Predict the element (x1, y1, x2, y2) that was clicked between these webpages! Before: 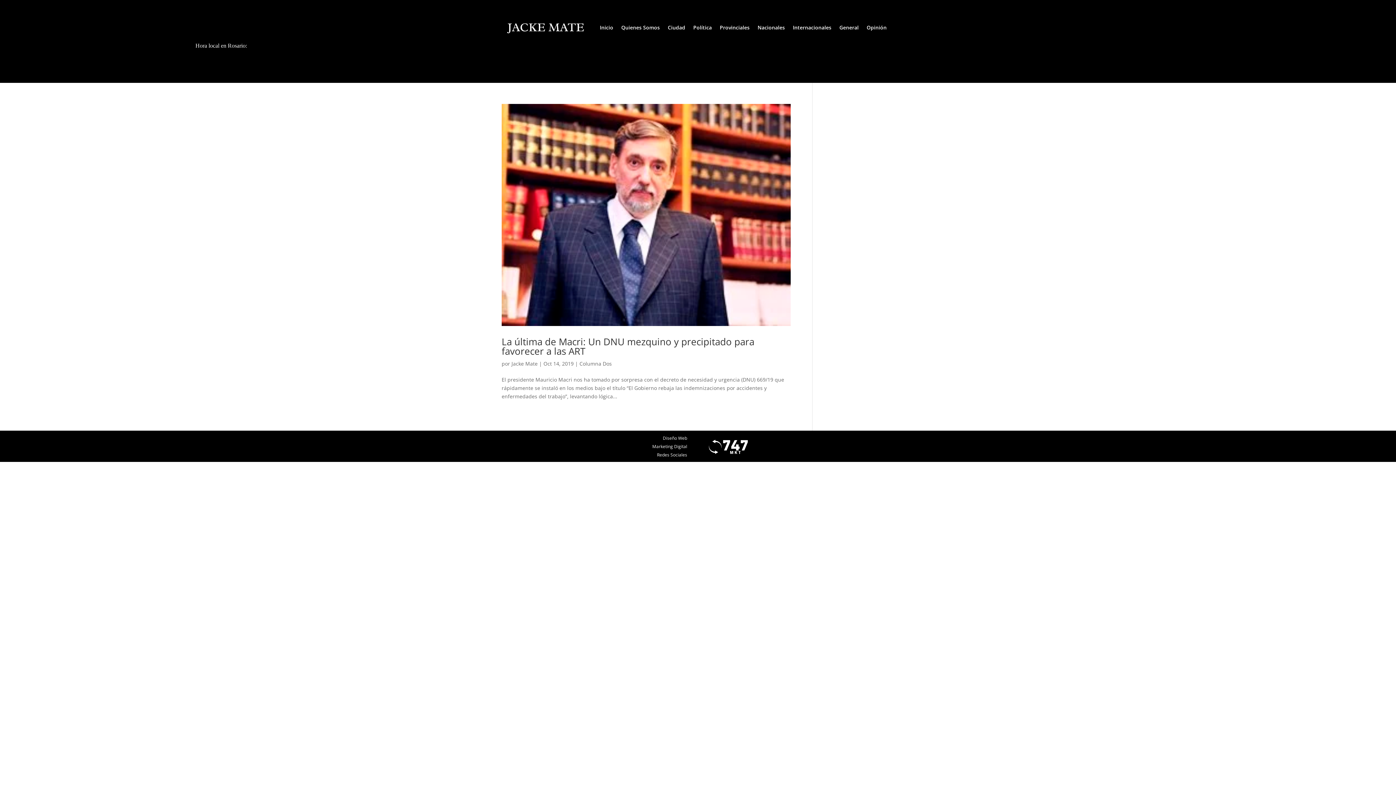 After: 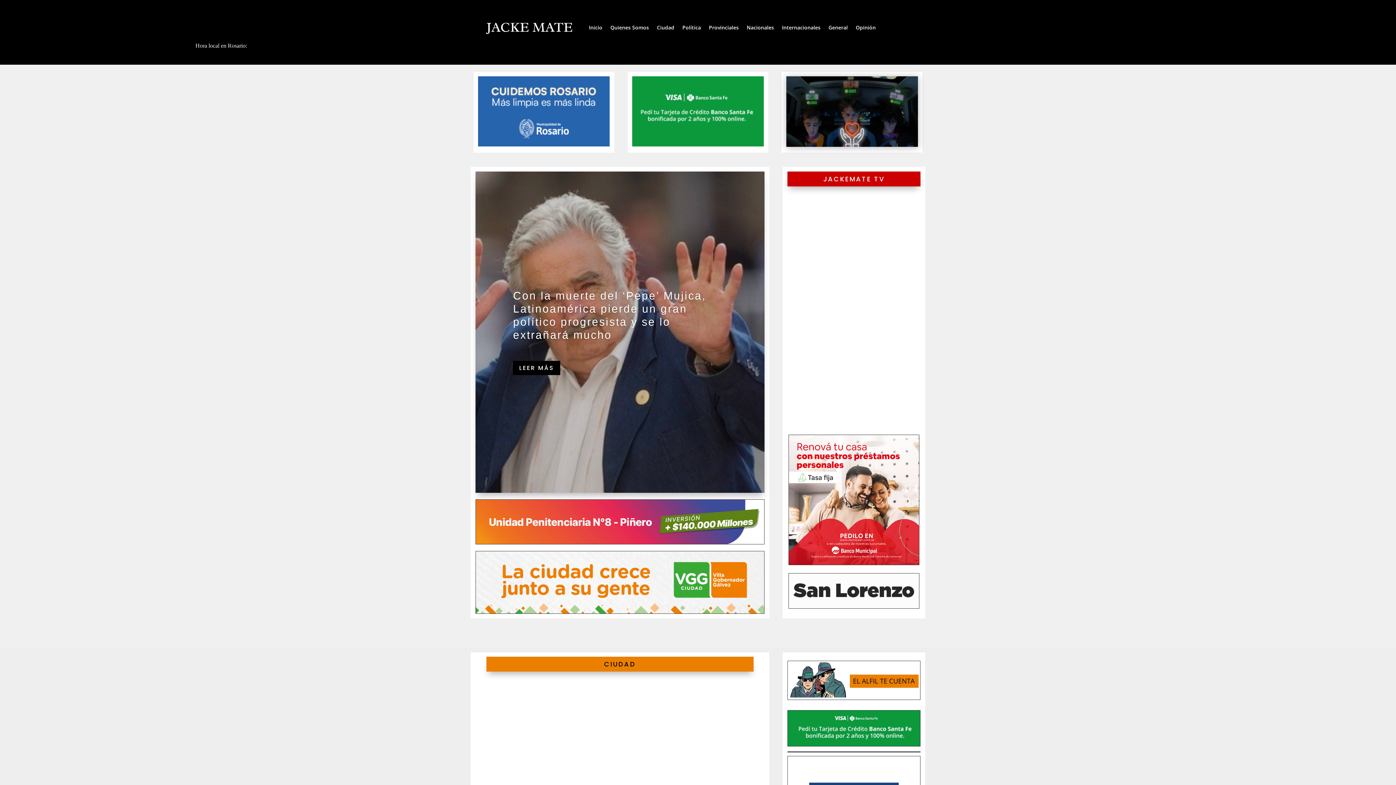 Action: bbox: (501, 19, 589, 36)